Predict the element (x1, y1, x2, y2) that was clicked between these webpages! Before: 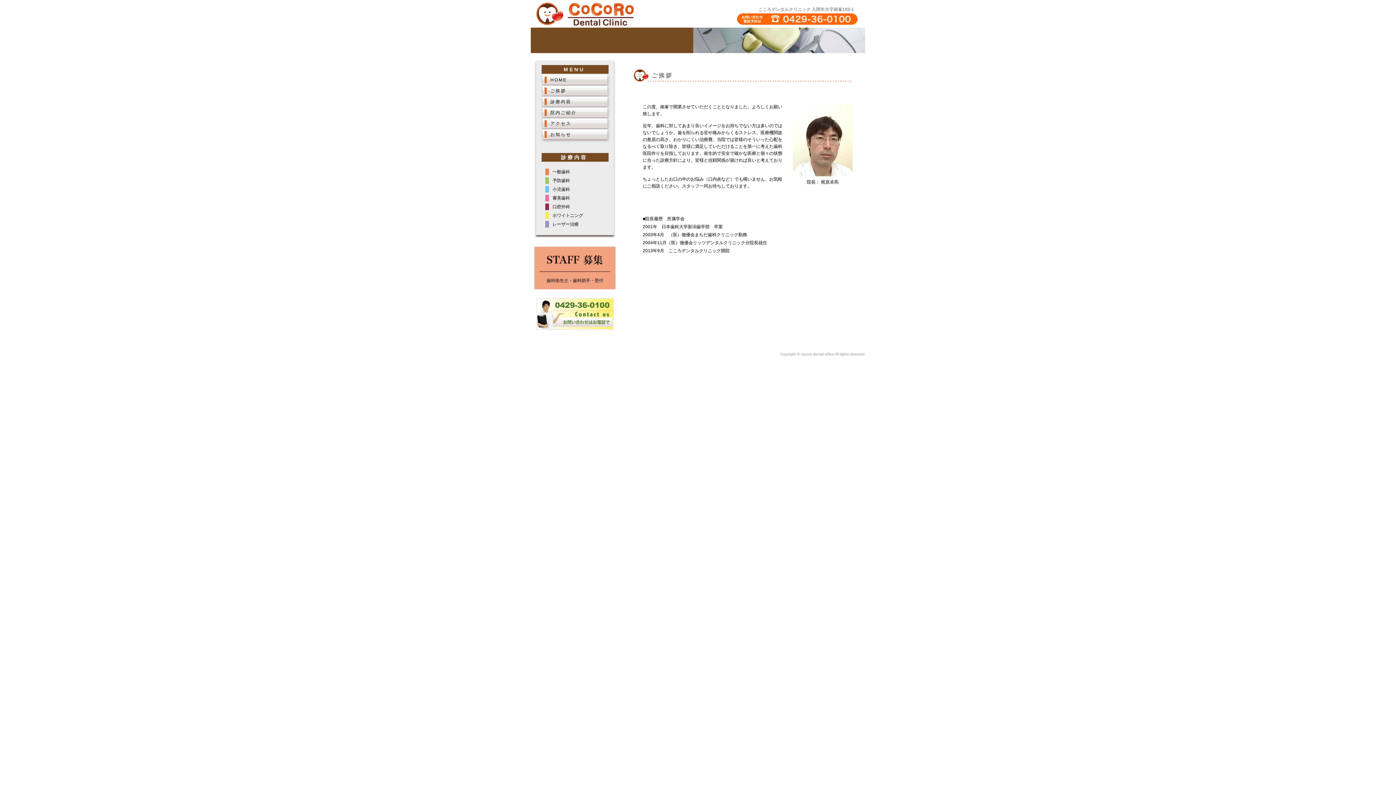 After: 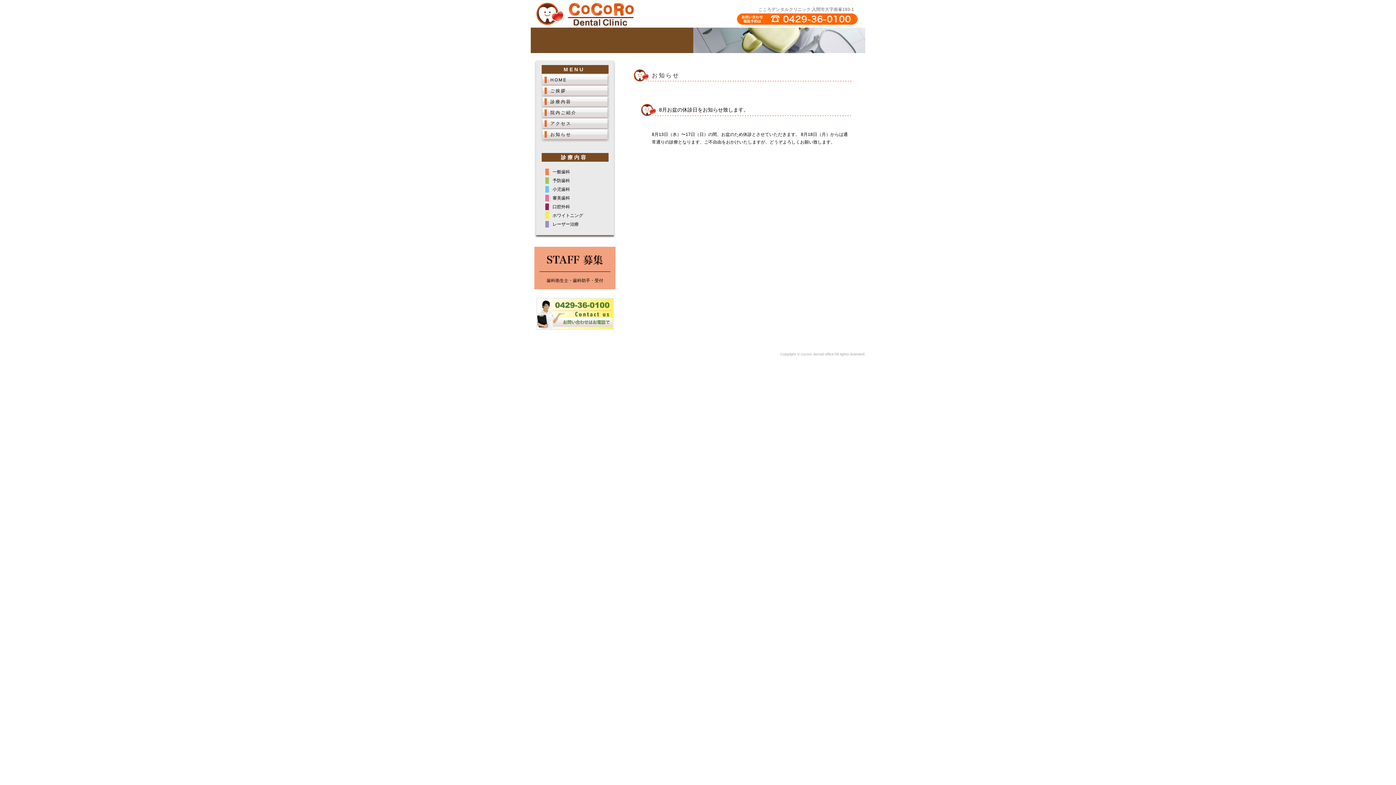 Action: label: お知らせ bbox: (544, 131, 615, 137)